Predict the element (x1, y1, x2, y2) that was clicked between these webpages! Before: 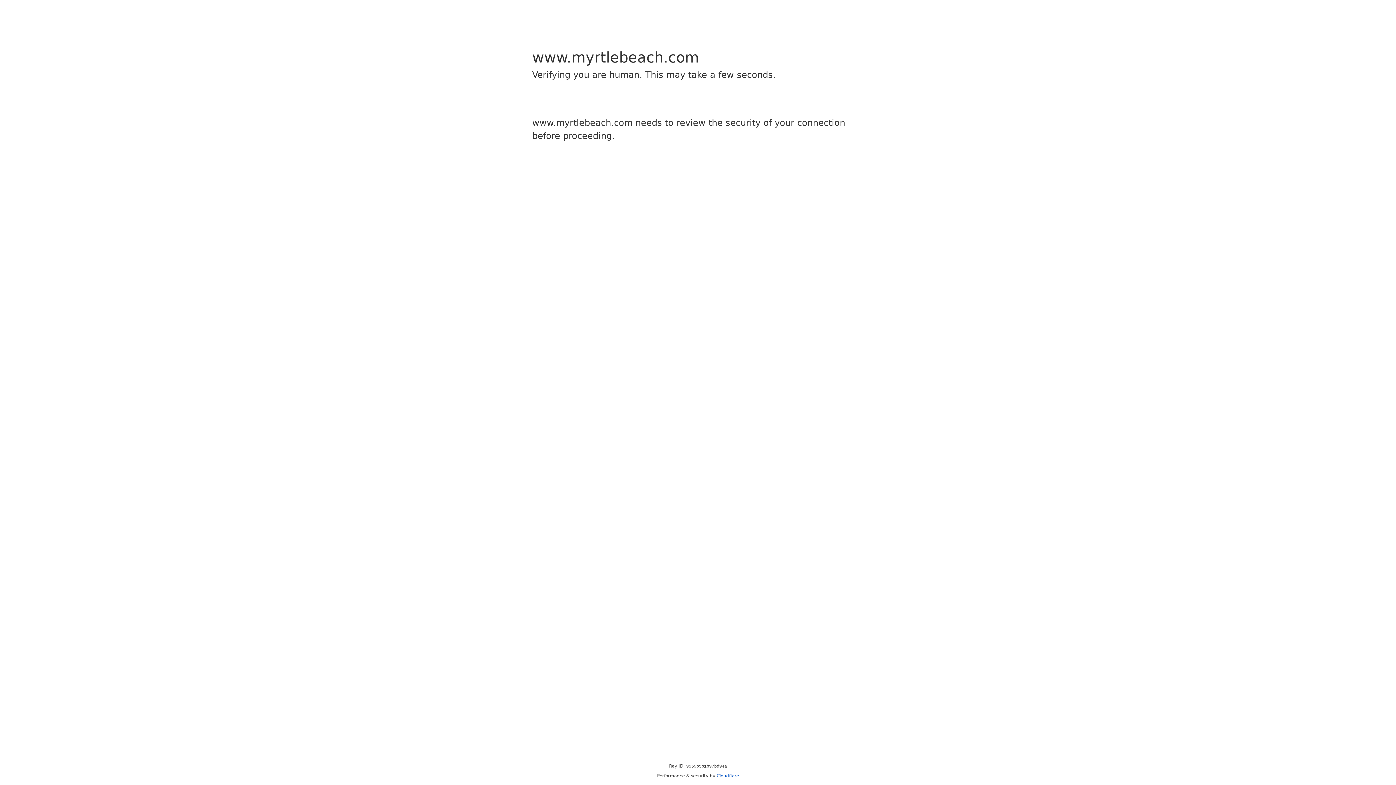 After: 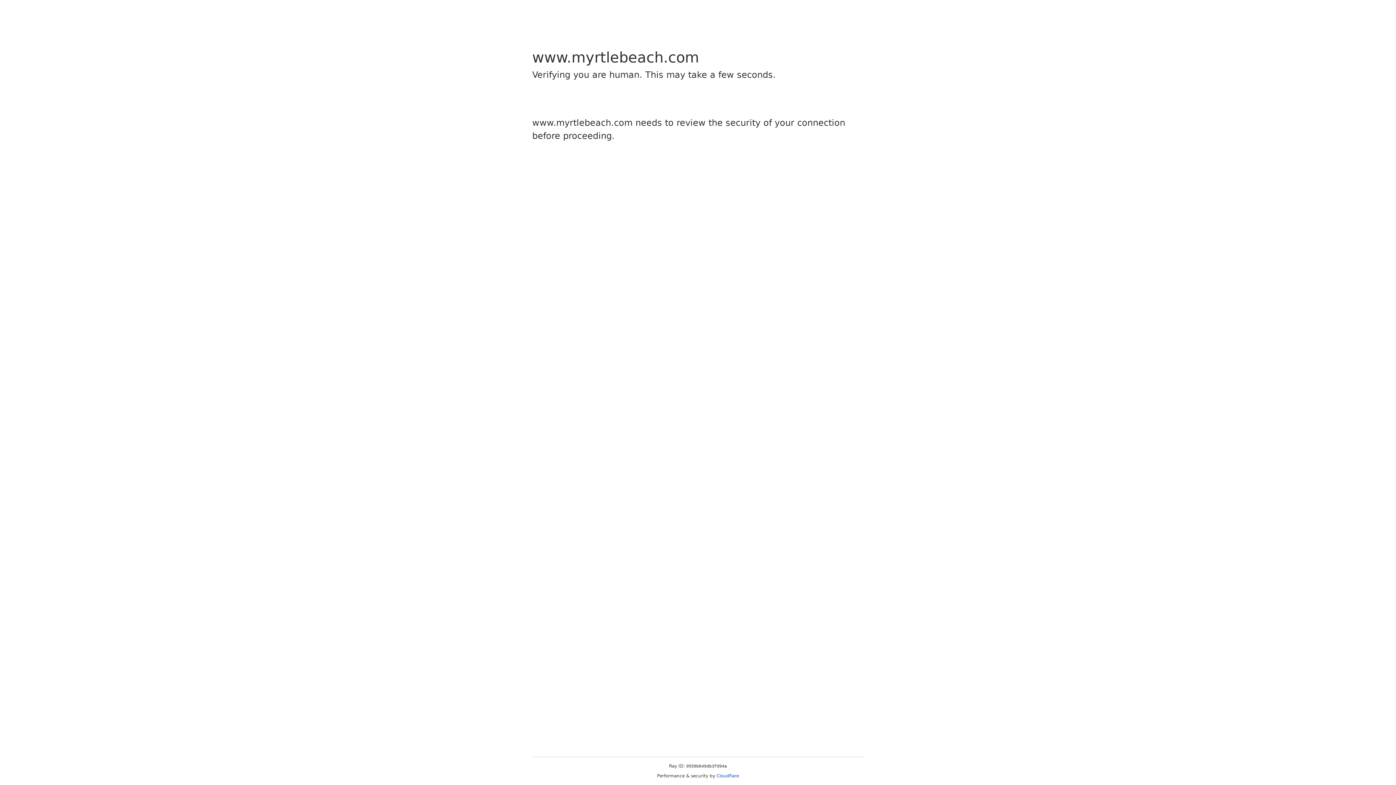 Action: bbox: (716, 773, 739, 778) label: Cloudflare